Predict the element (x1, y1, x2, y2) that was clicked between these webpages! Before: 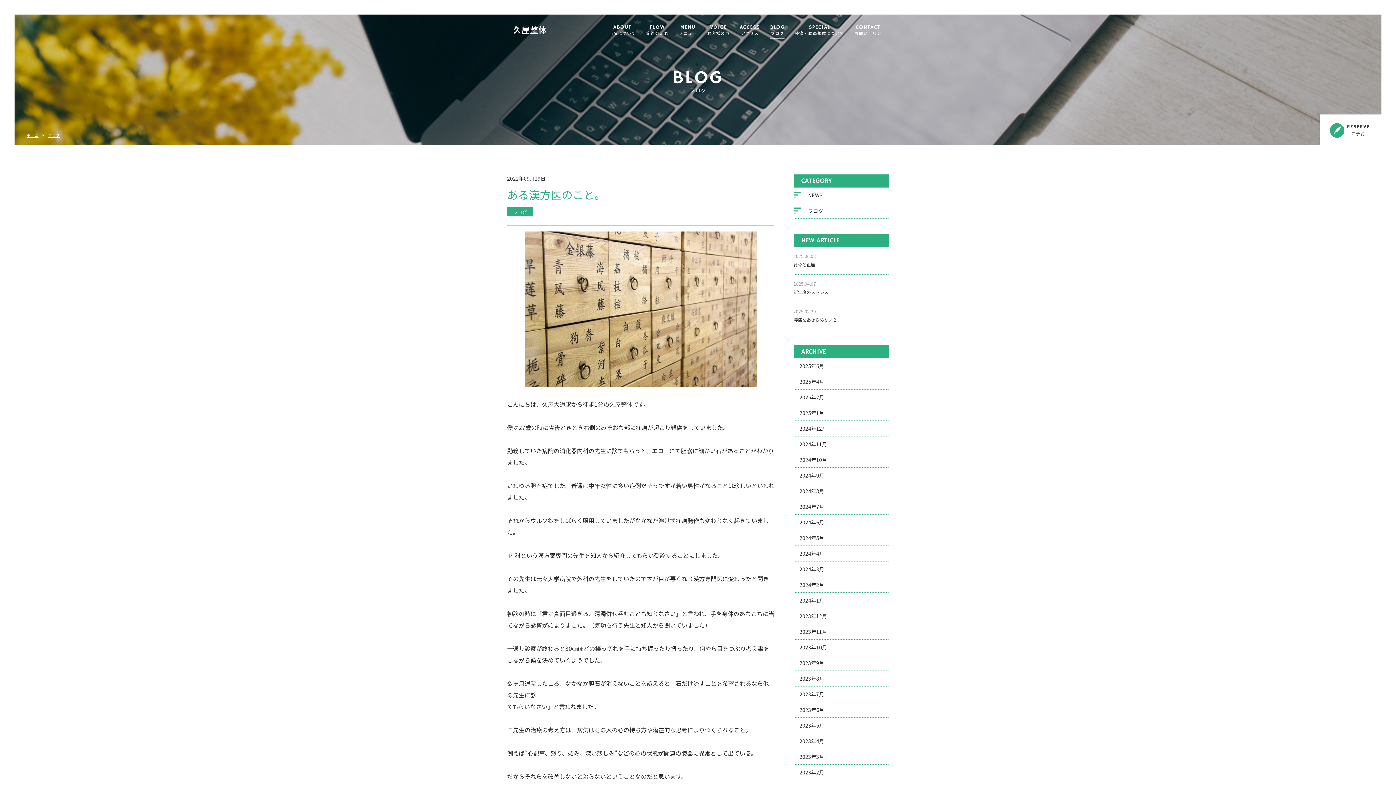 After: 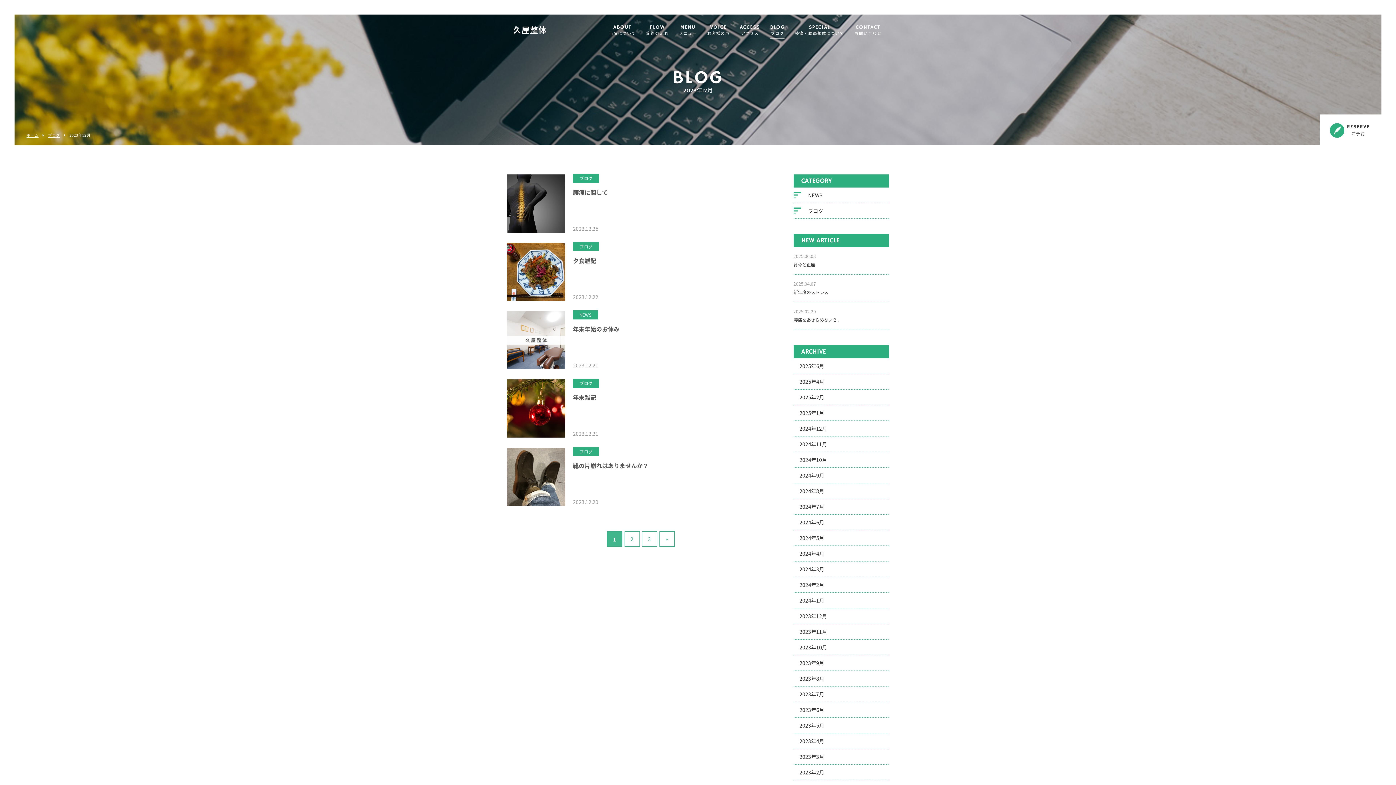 Action: label: 2023年12月 bbox: (793, 608, 889, 624)